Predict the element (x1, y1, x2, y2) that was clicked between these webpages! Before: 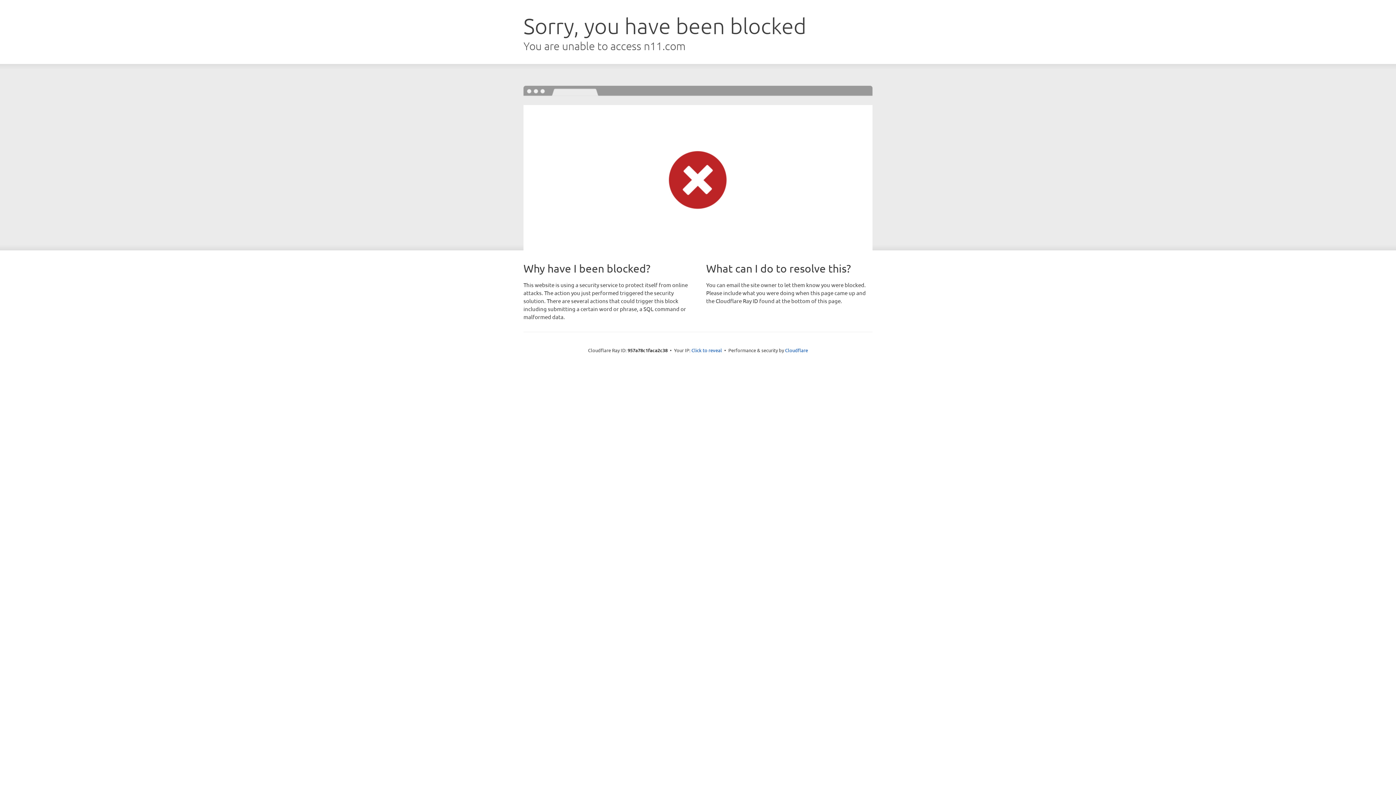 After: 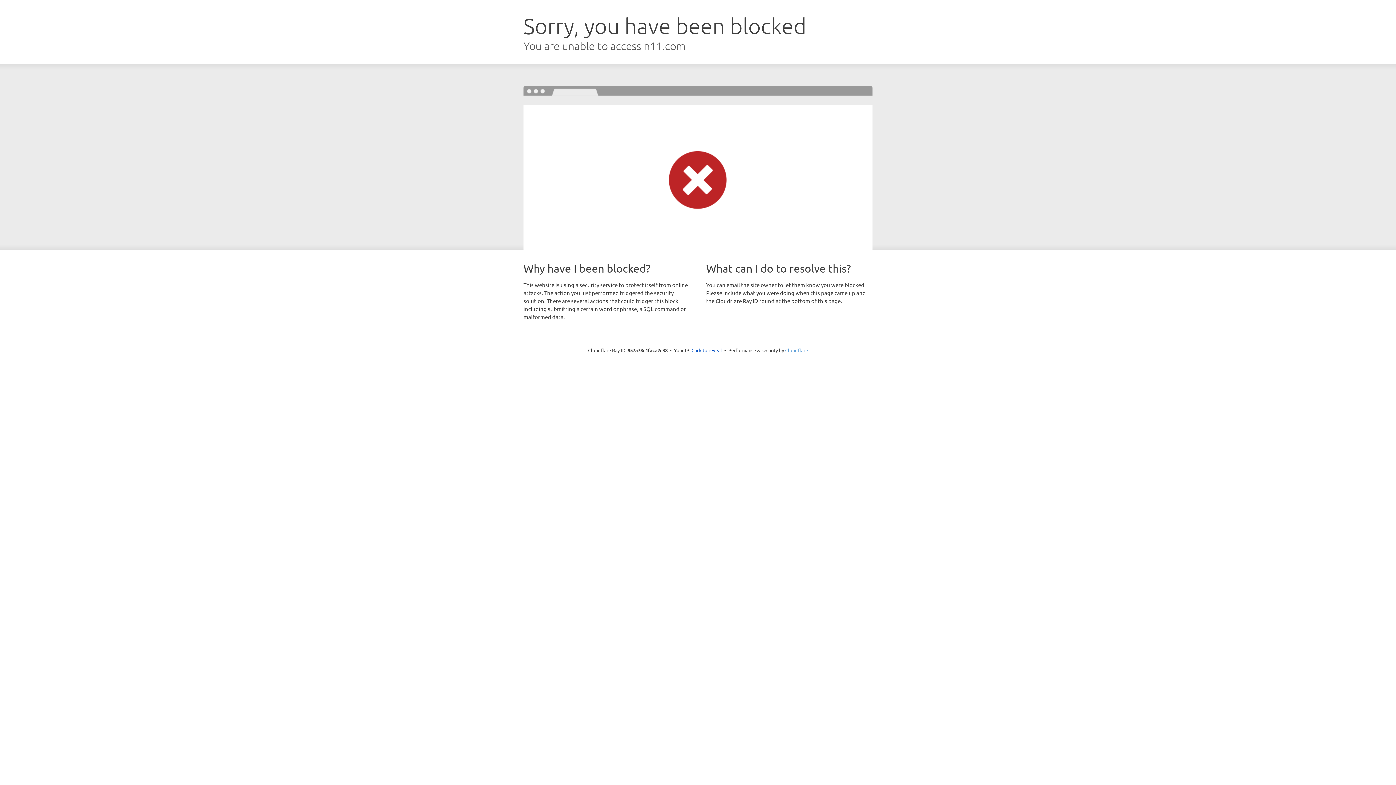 Action: label: Cloudflare bbox: (785, 347, 808, 353)